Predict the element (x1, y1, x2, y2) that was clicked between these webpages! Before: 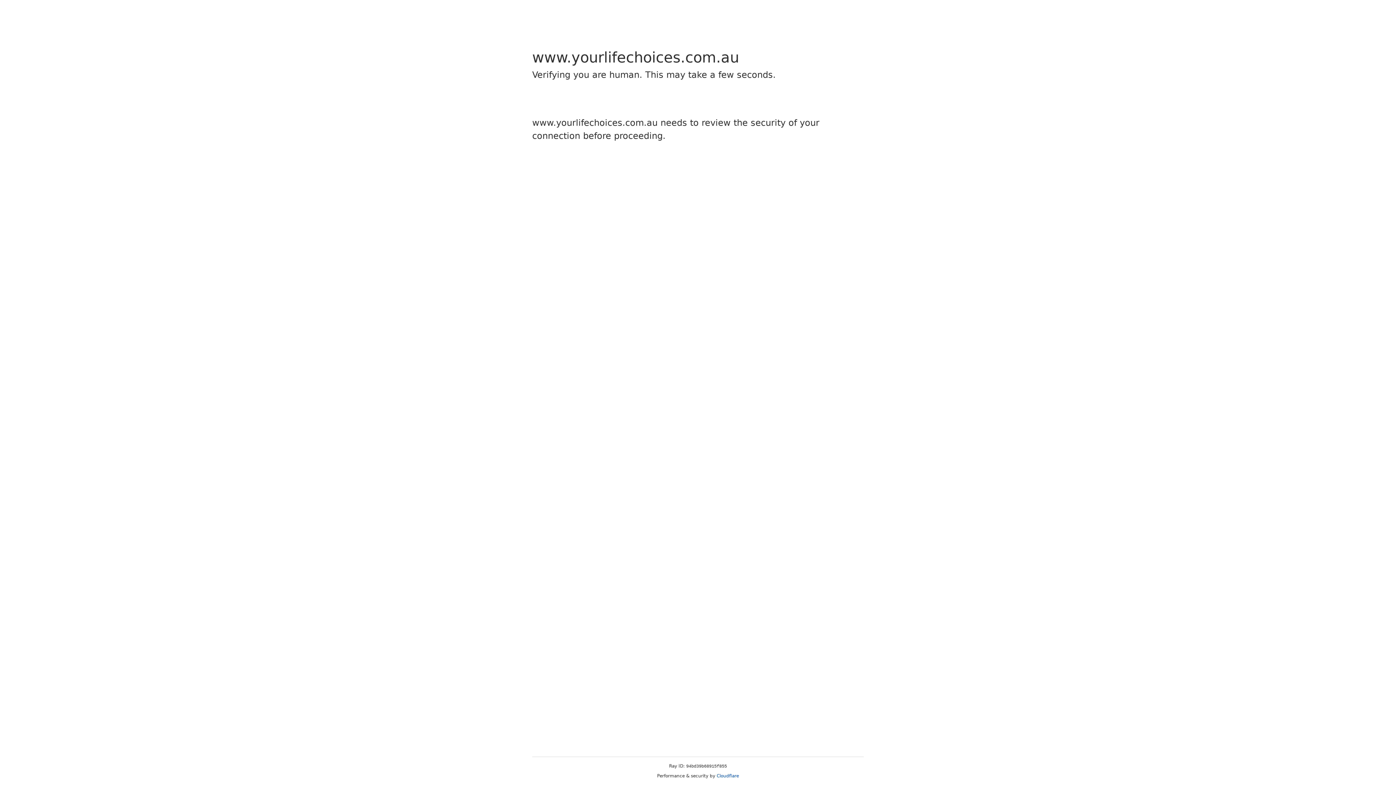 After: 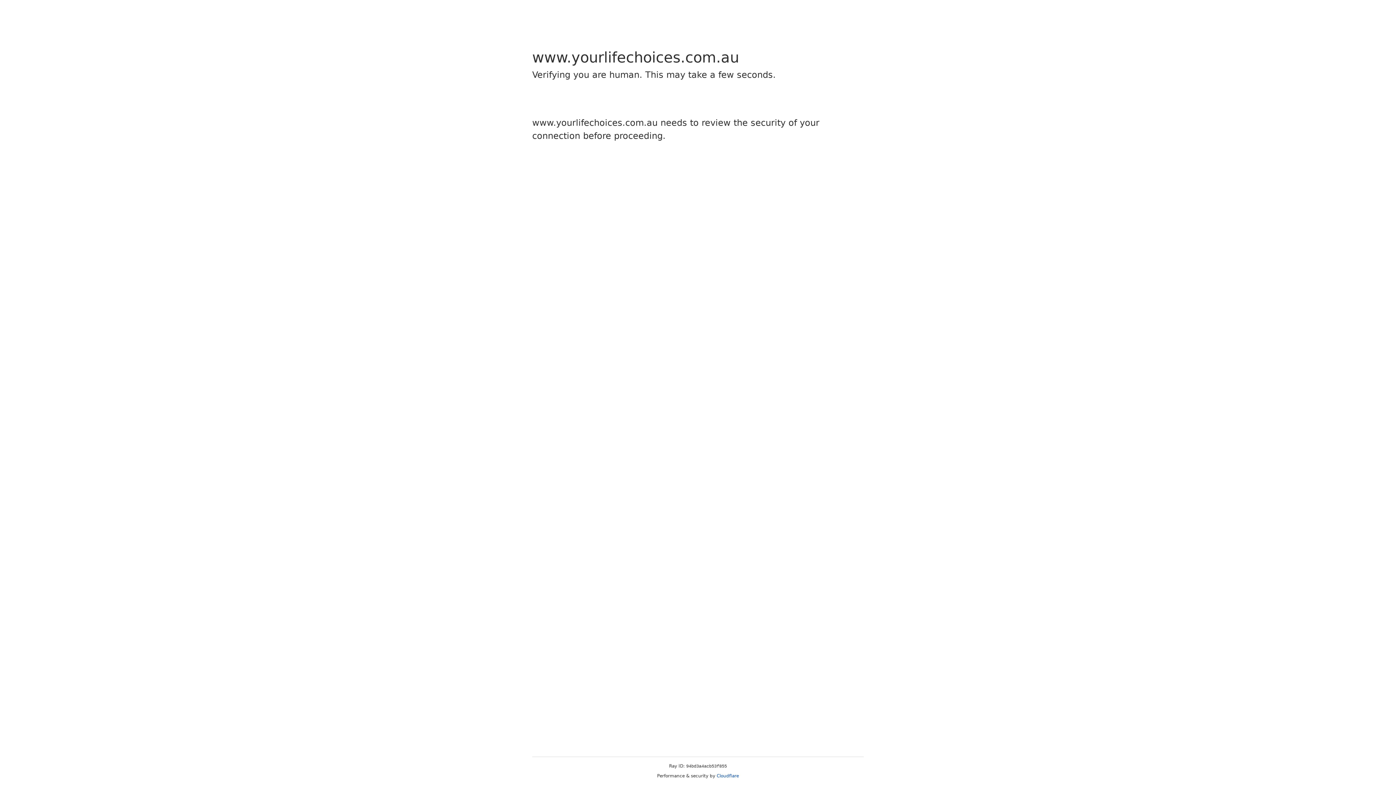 Action: bbox: (716, 773, 739, 778) label: Cloudflare